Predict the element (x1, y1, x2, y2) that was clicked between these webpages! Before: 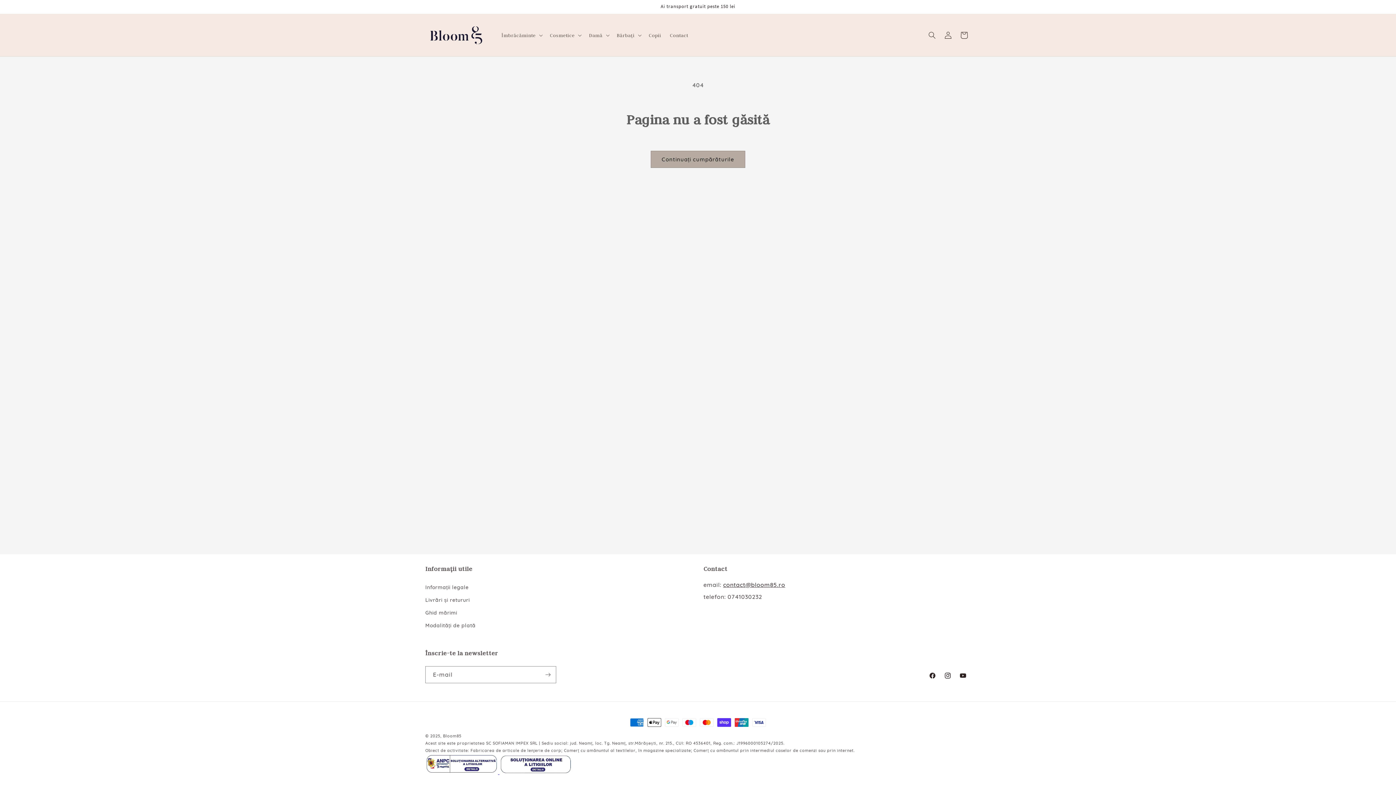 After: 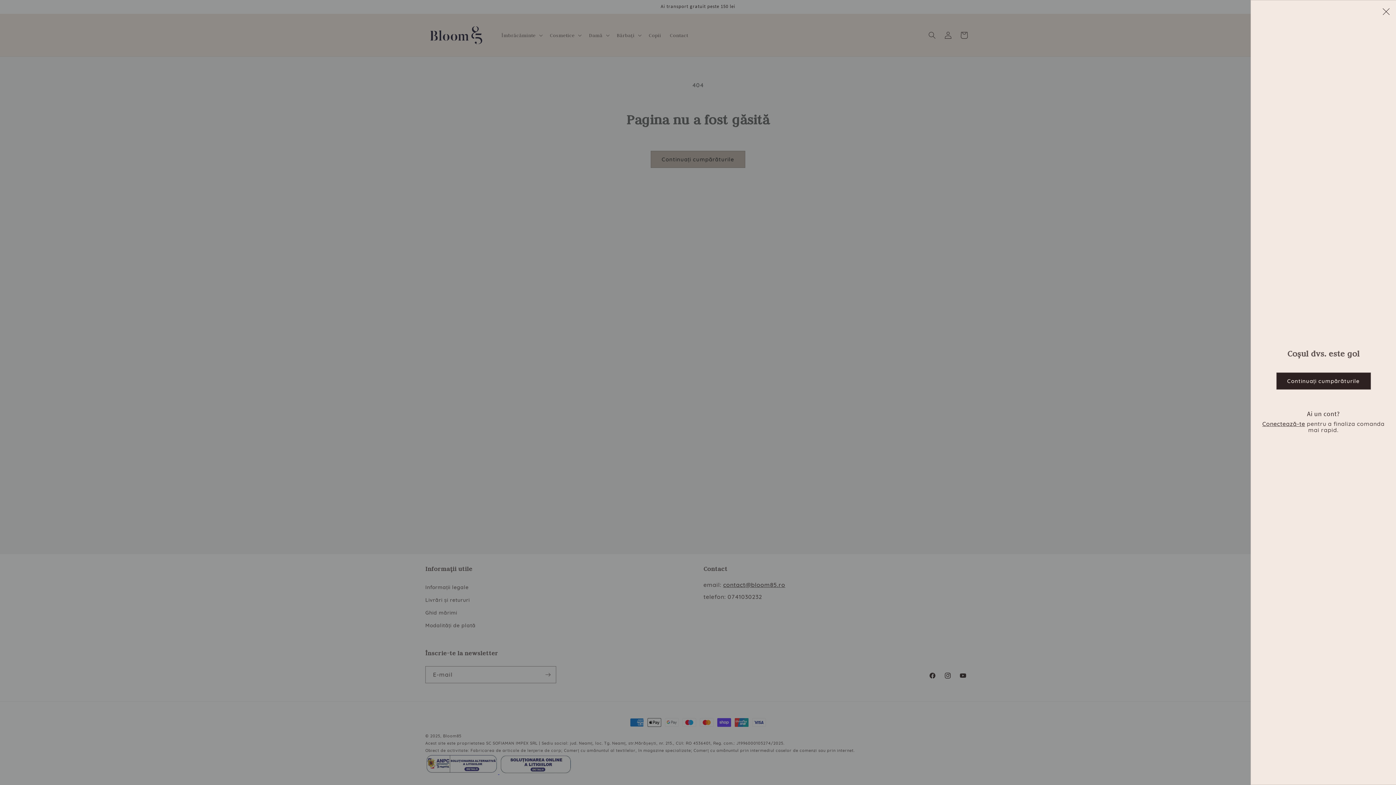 Action: label: Coș bbox: (956, 27, 972, 43)